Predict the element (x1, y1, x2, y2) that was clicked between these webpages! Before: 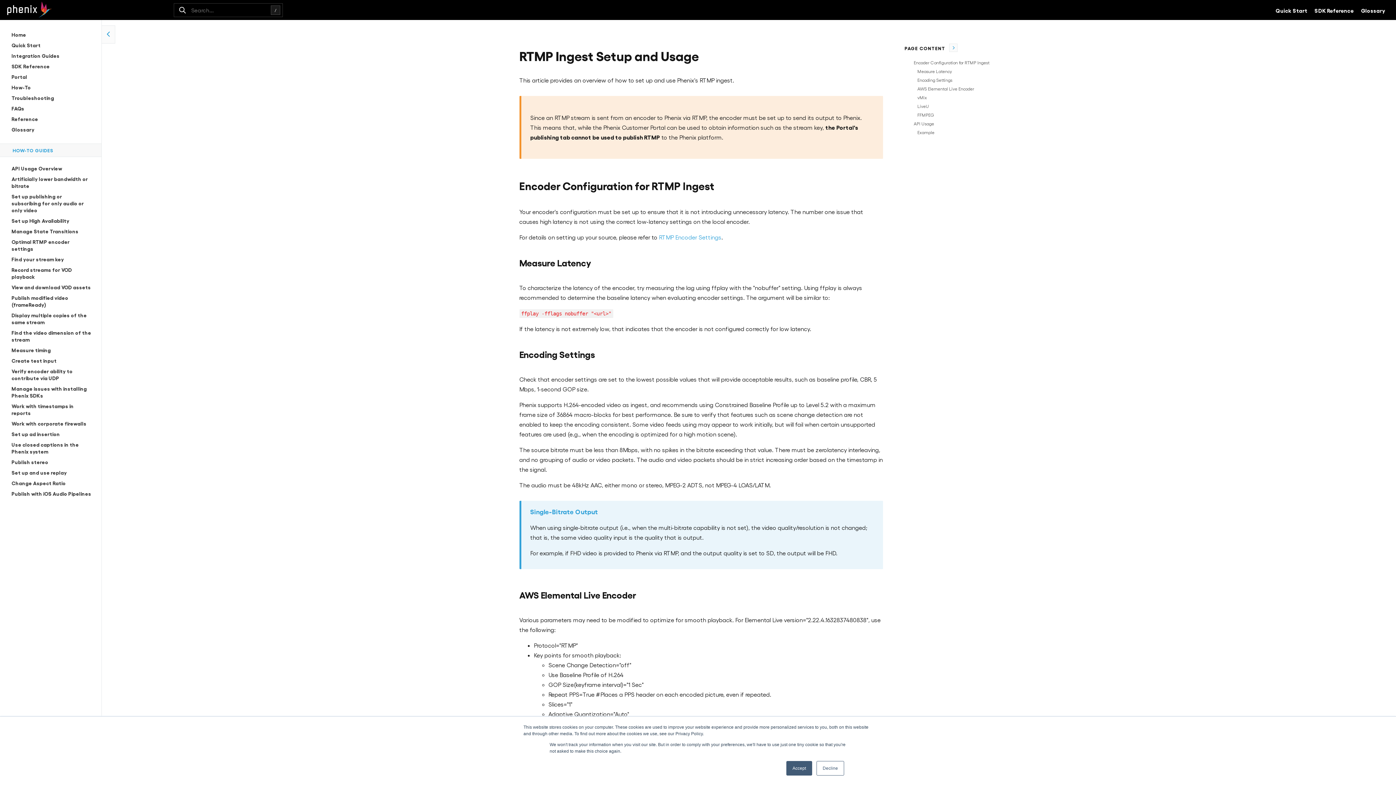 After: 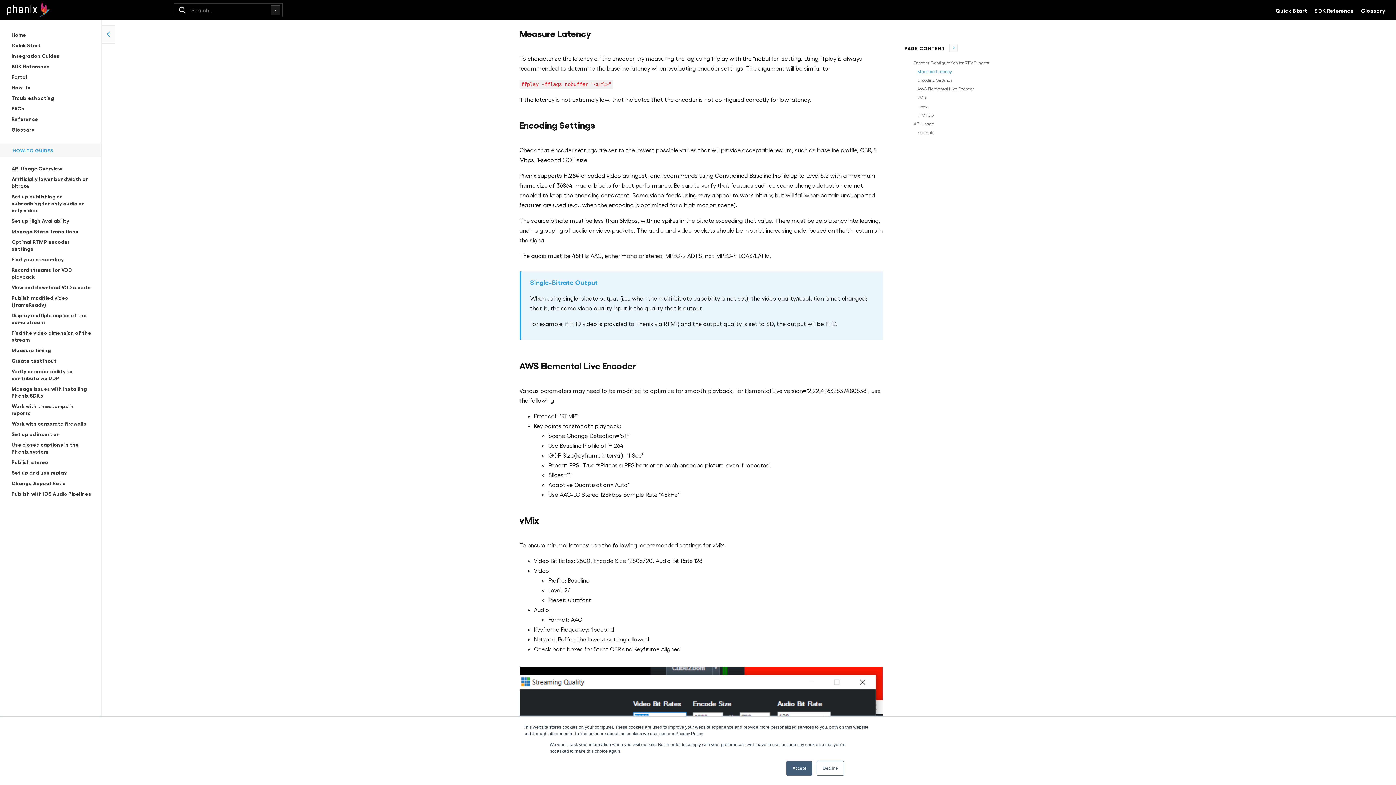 Action: bbox: (915, 66, 992, 75) label: Measure Latency